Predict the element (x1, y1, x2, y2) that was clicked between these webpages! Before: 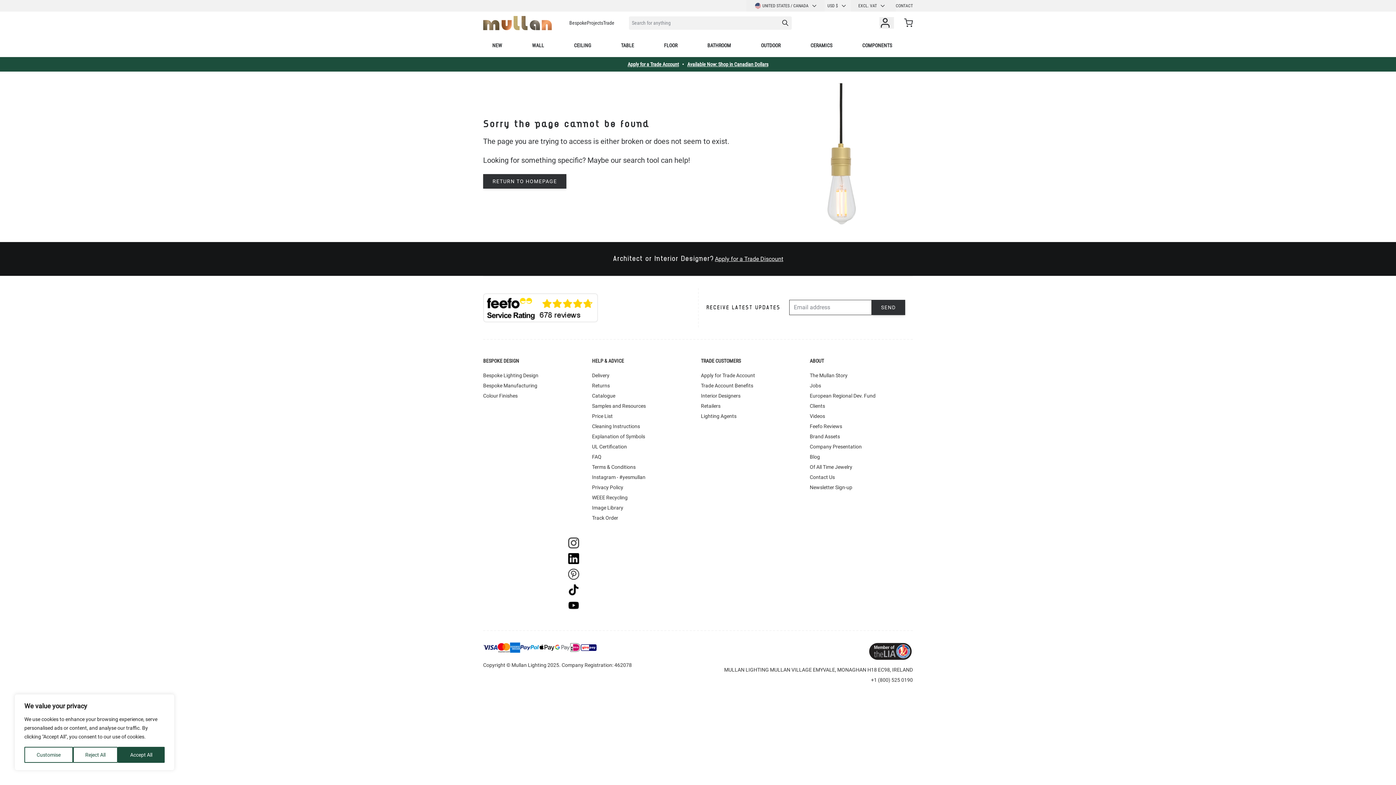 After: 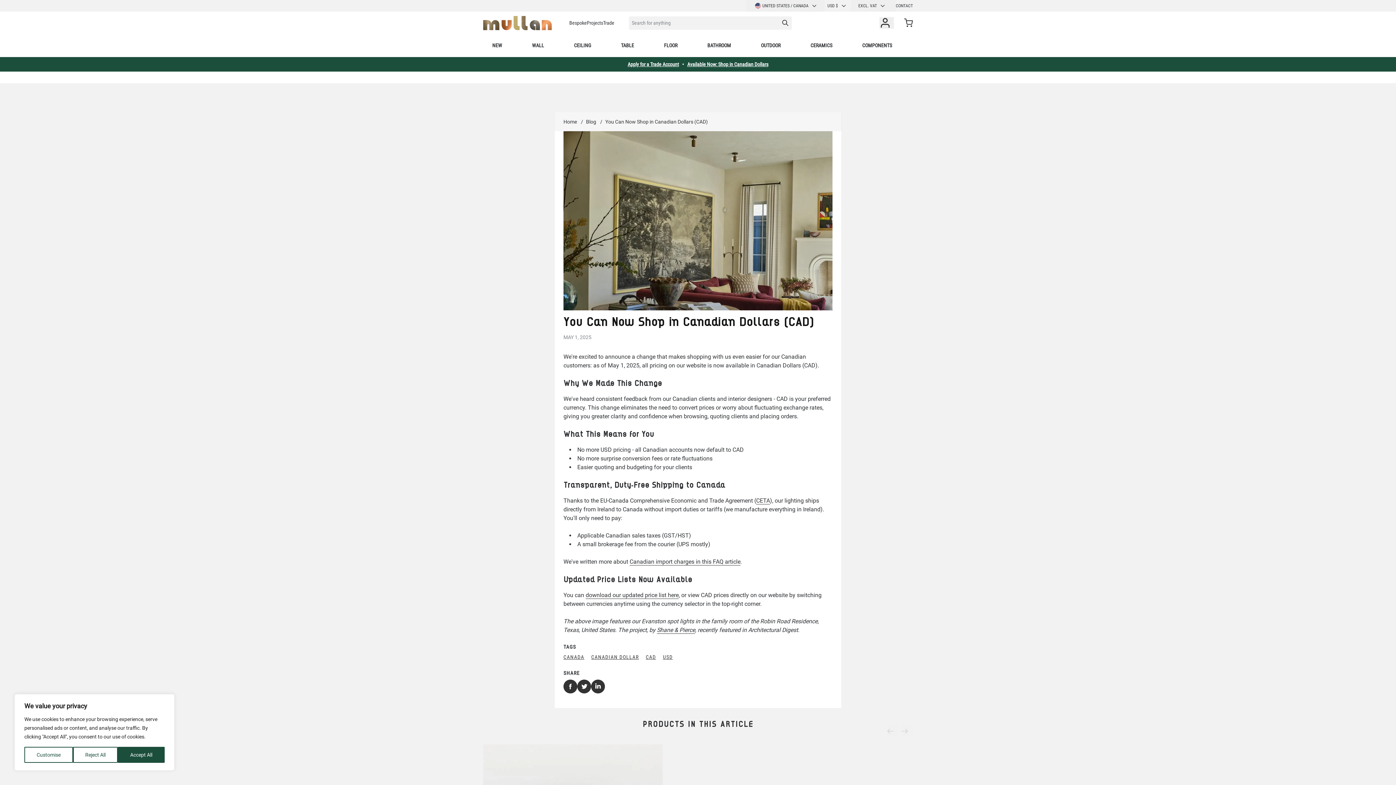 Action: label: Available Now: Shop in Canadian Dollars bbox: (687, 61, 768, 67)